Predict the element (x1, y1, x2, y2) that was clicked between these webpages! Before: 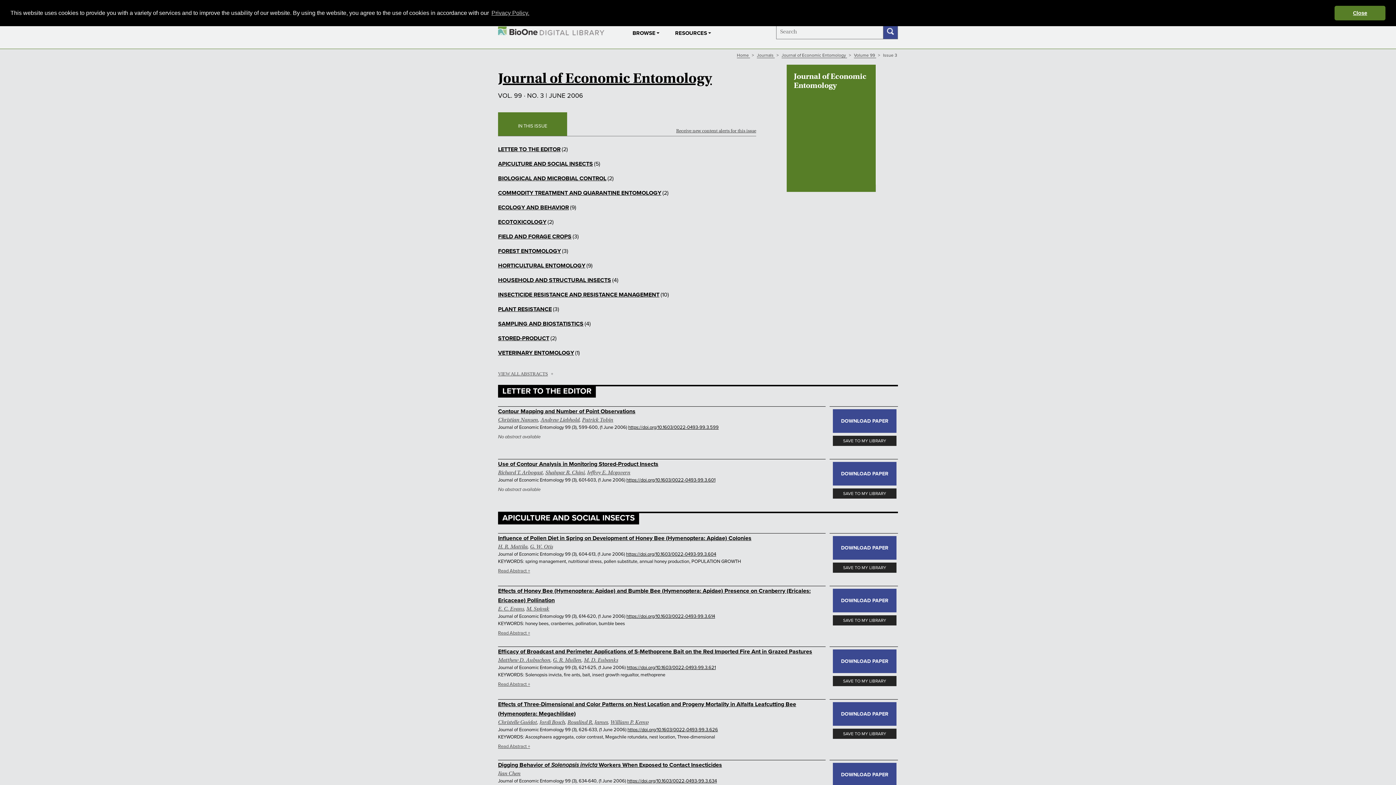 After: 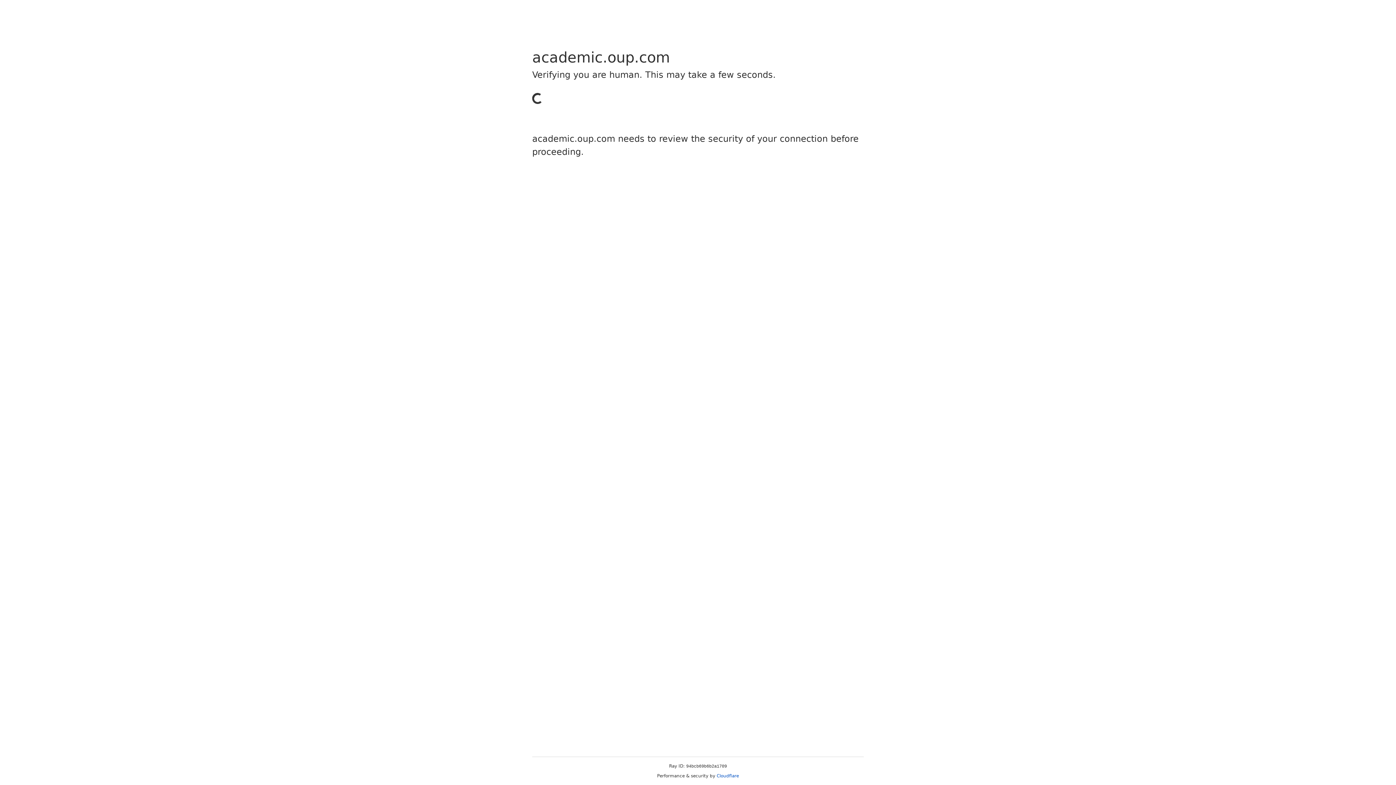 Action: bbox: (628, 424, 718, 430) label: https://doi.org/10.1603/0022-0493-99.3.599